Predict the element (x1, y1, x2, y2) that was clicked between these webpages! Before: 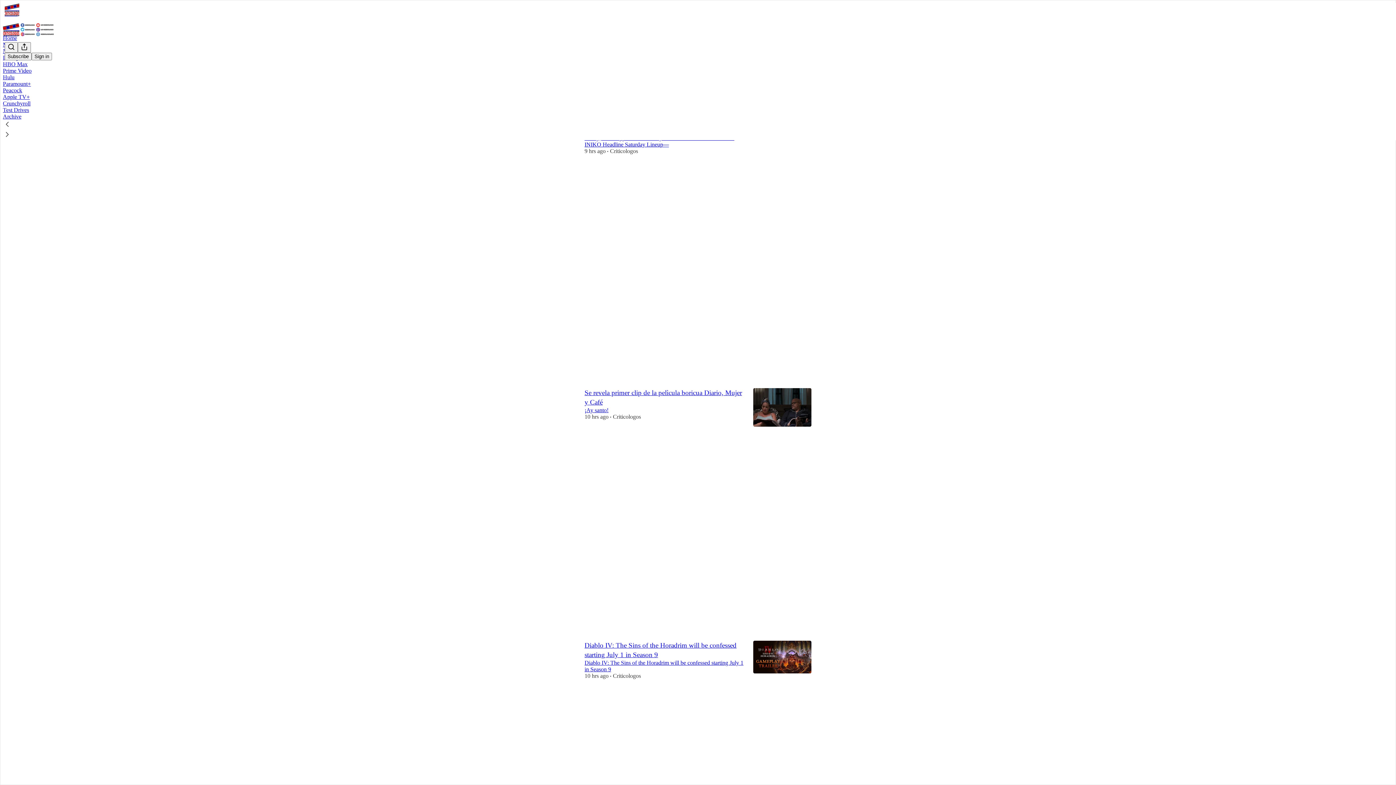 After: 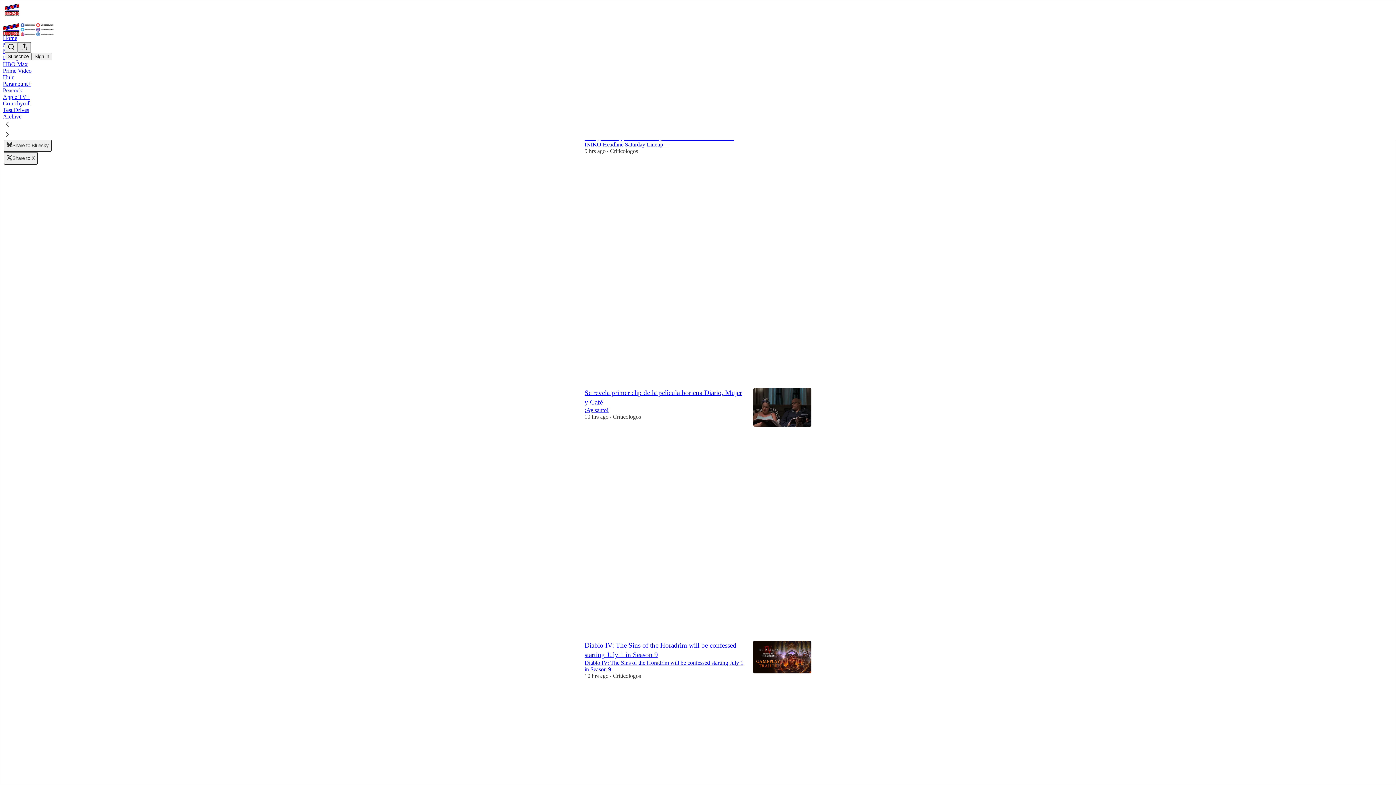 Action: bbox: (17, 42, 30, 52) label: View more